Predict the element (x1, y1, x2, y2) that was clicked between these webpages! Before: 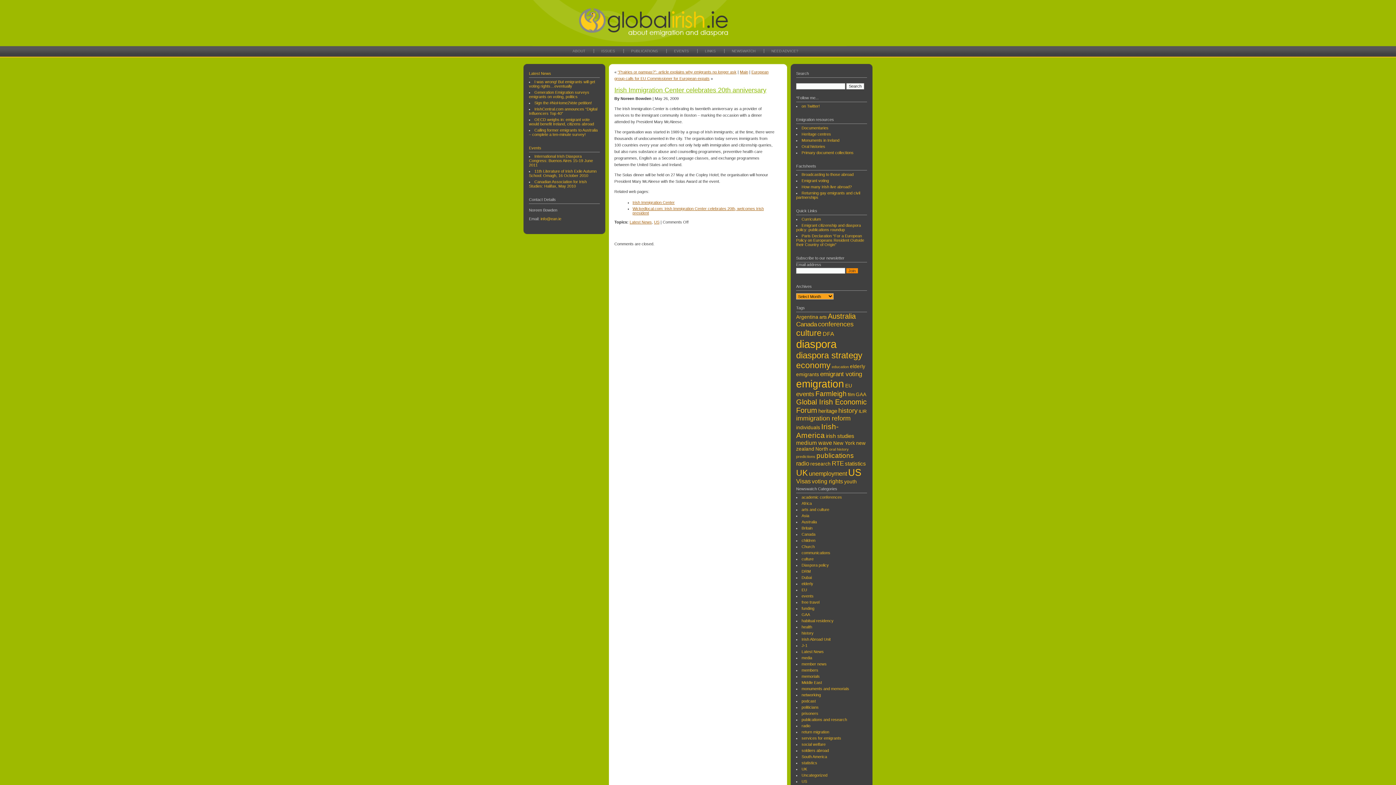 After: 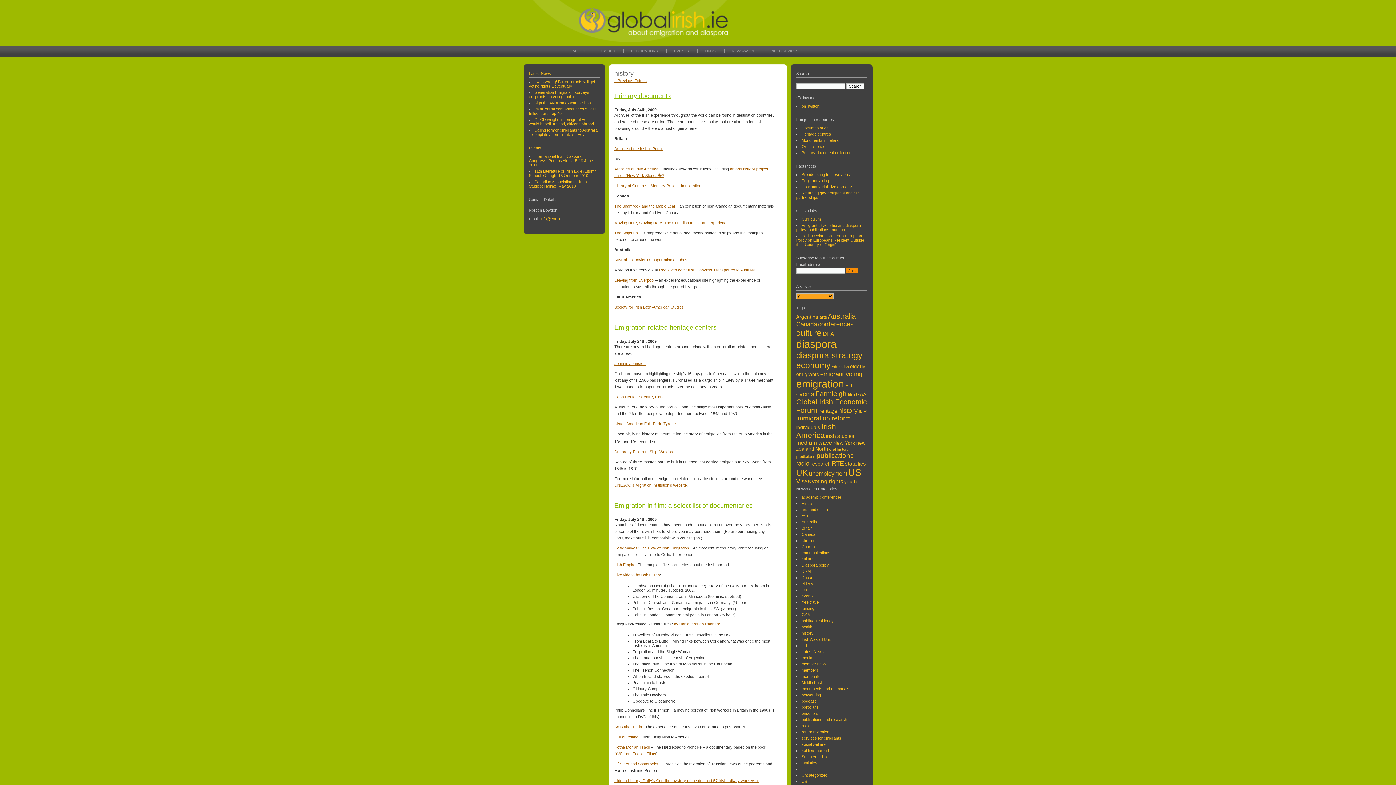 Action: bbox: (801, 631, 813, 635) label: history